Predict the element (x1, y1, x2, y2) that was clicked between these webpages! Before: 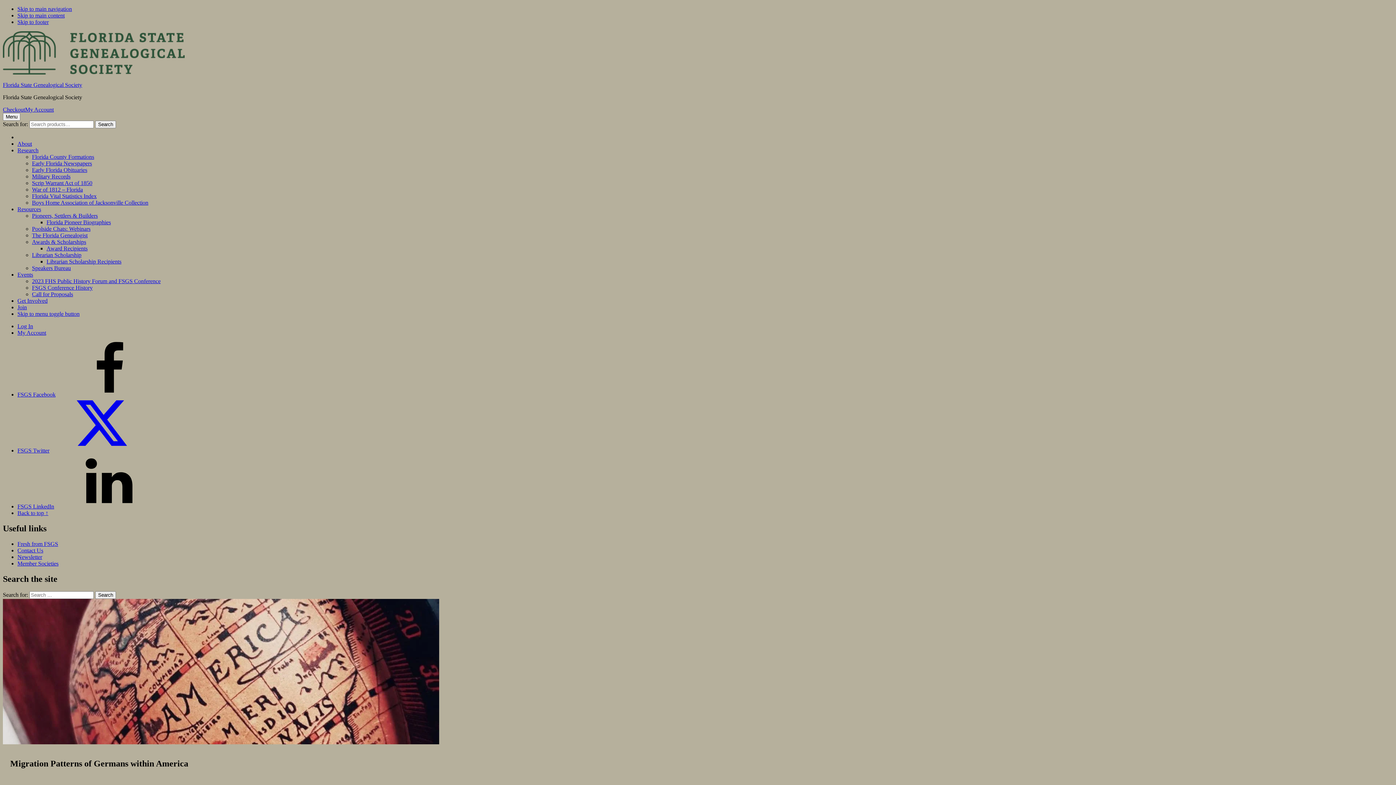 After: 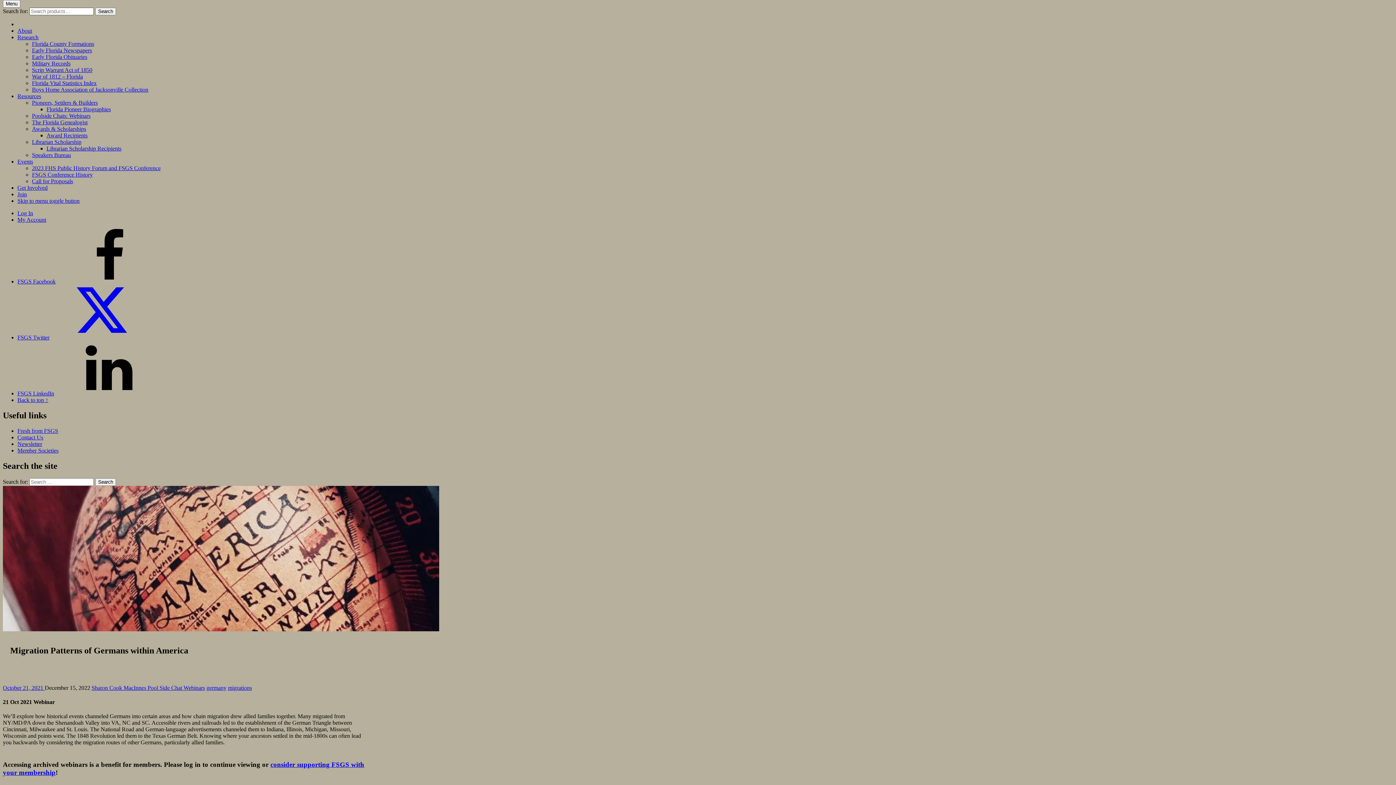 Action: label: Skip to main navigation bbox: (17, 5, 72, 12)